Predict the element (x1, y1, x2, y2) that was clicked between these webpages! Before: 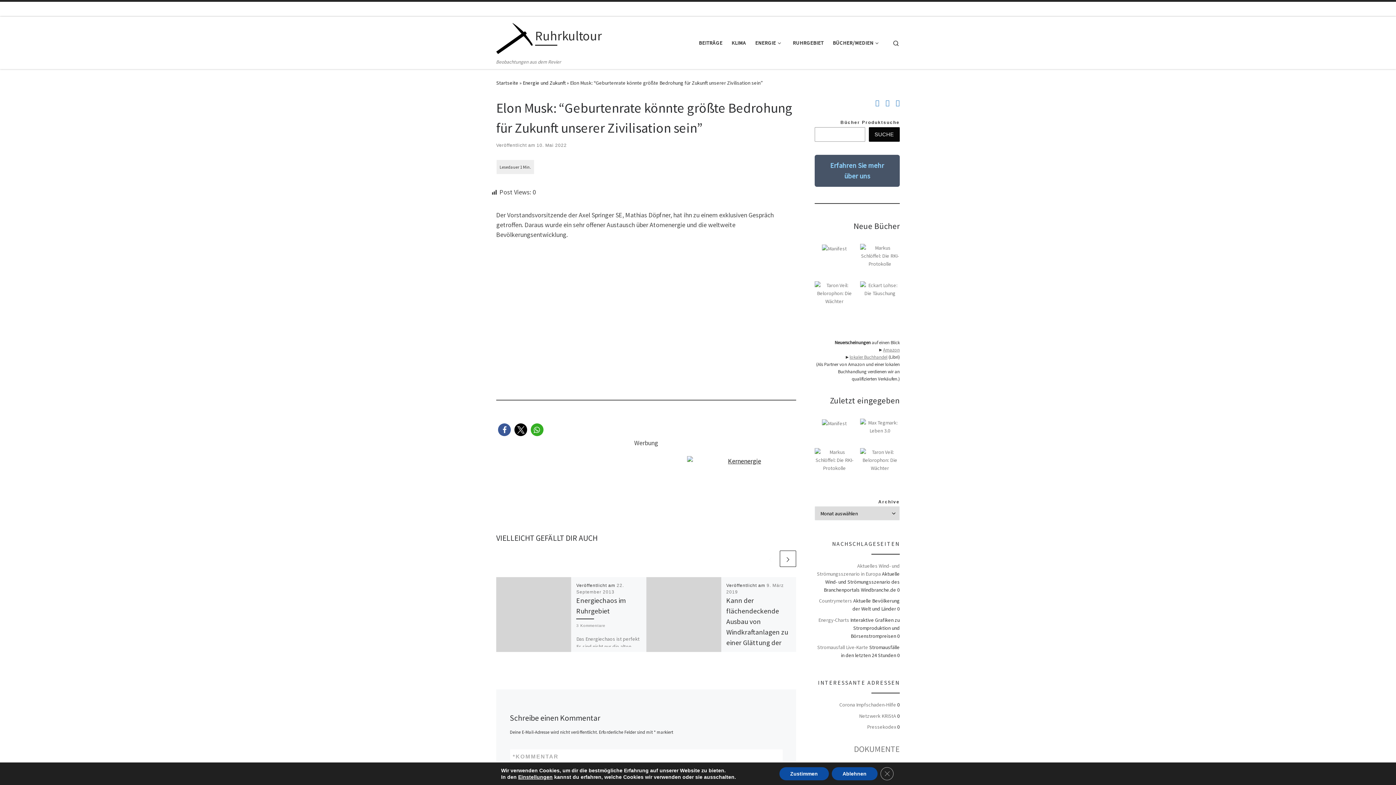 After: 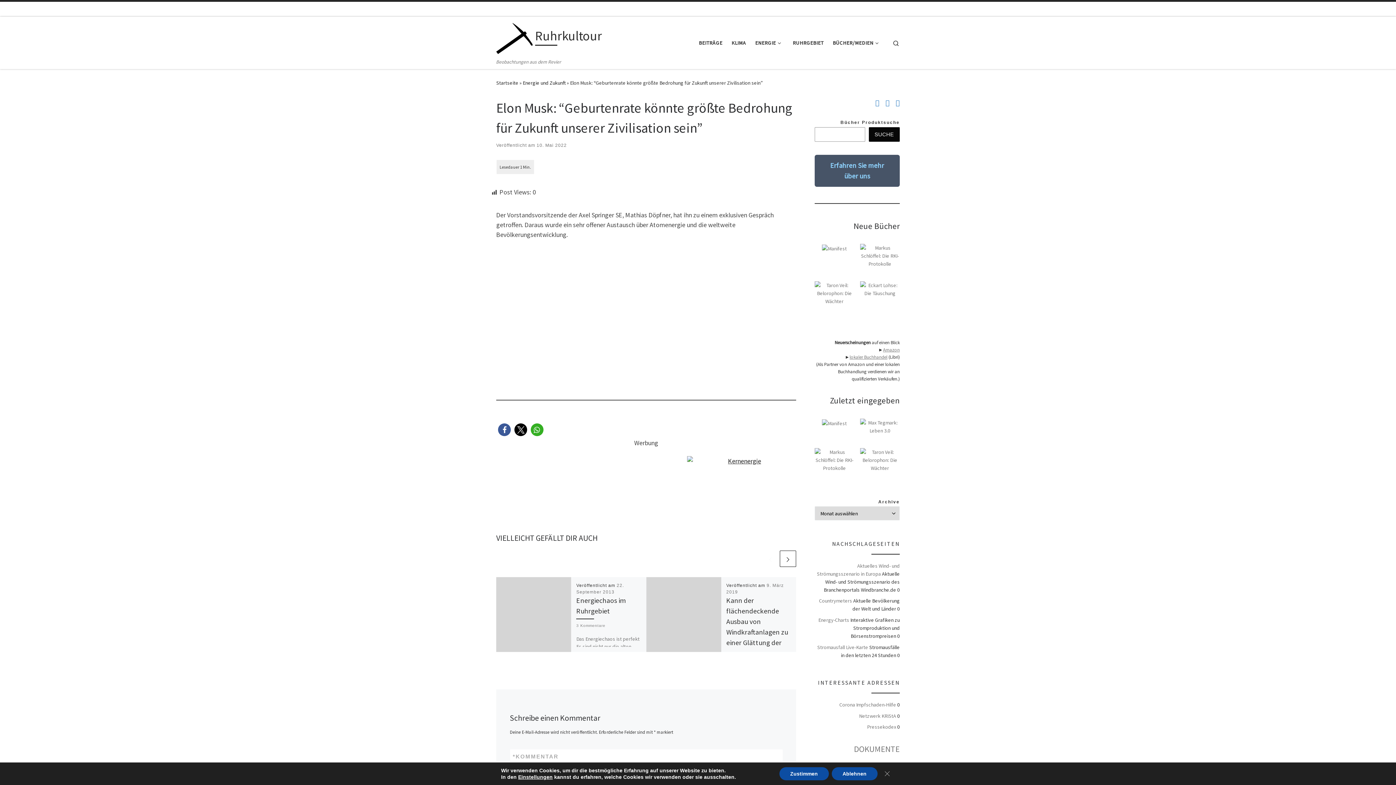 Action: label: Folge uns auf Facebook bbox: (875, 97, 879, 107)